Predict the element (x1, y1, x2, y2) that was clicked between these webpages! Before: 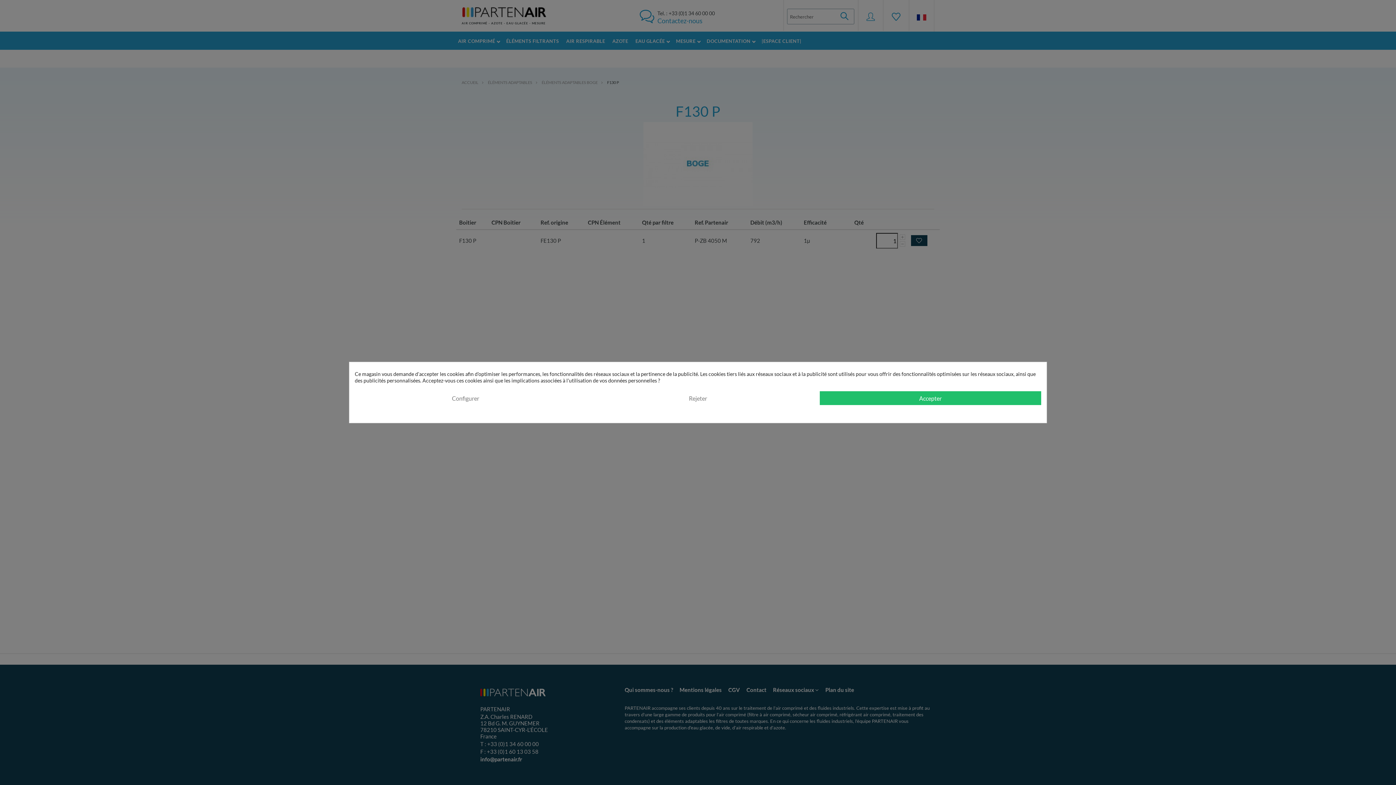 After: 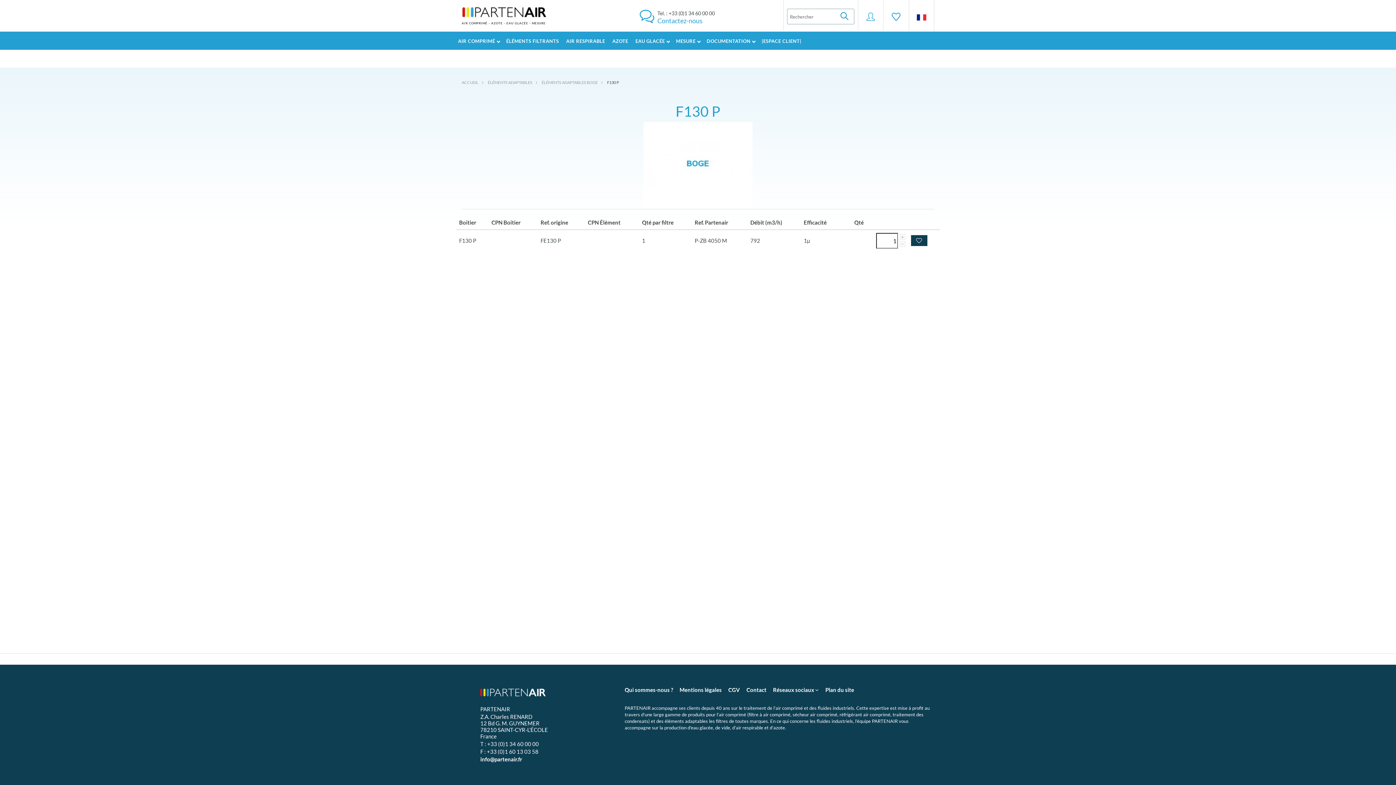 Action: label: Accepter bbox: (819, 391, 1041, 405)